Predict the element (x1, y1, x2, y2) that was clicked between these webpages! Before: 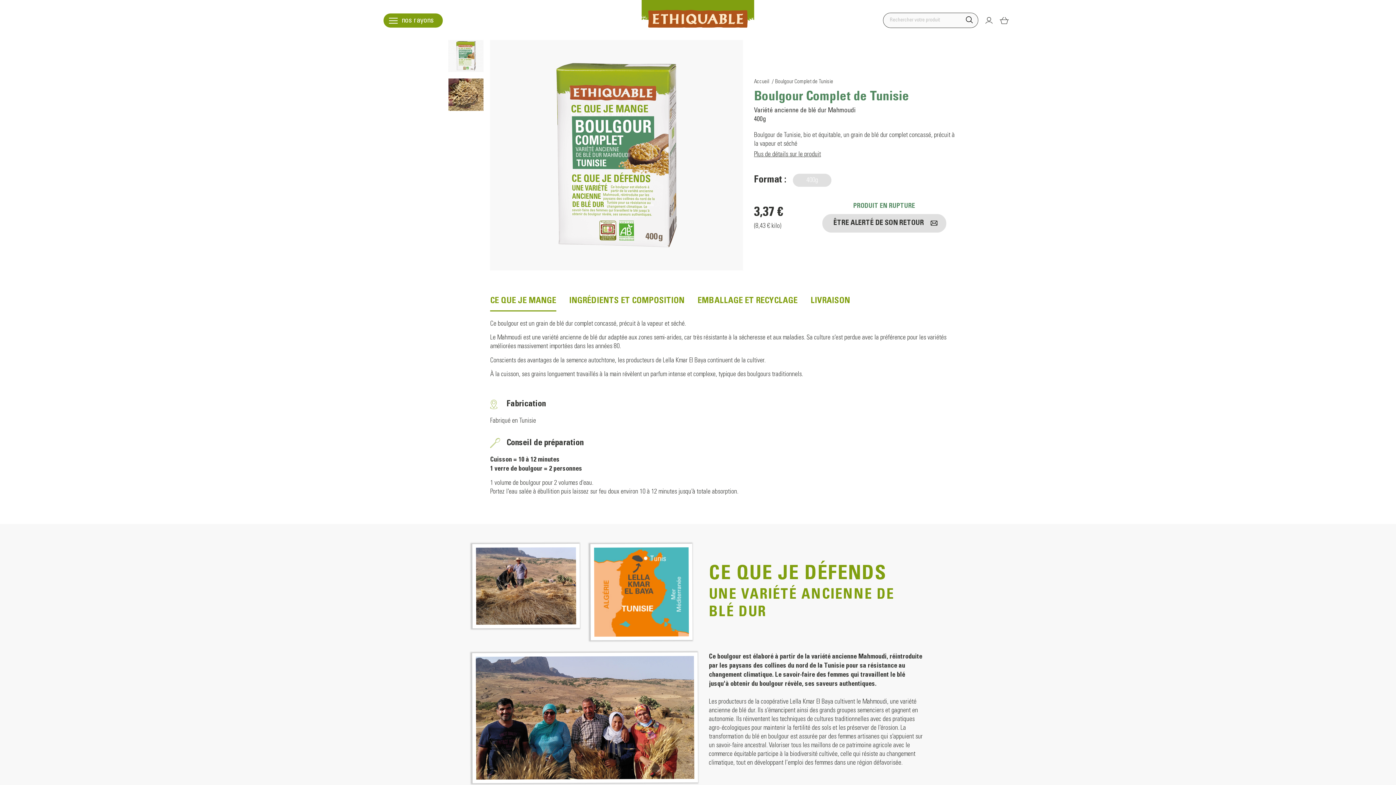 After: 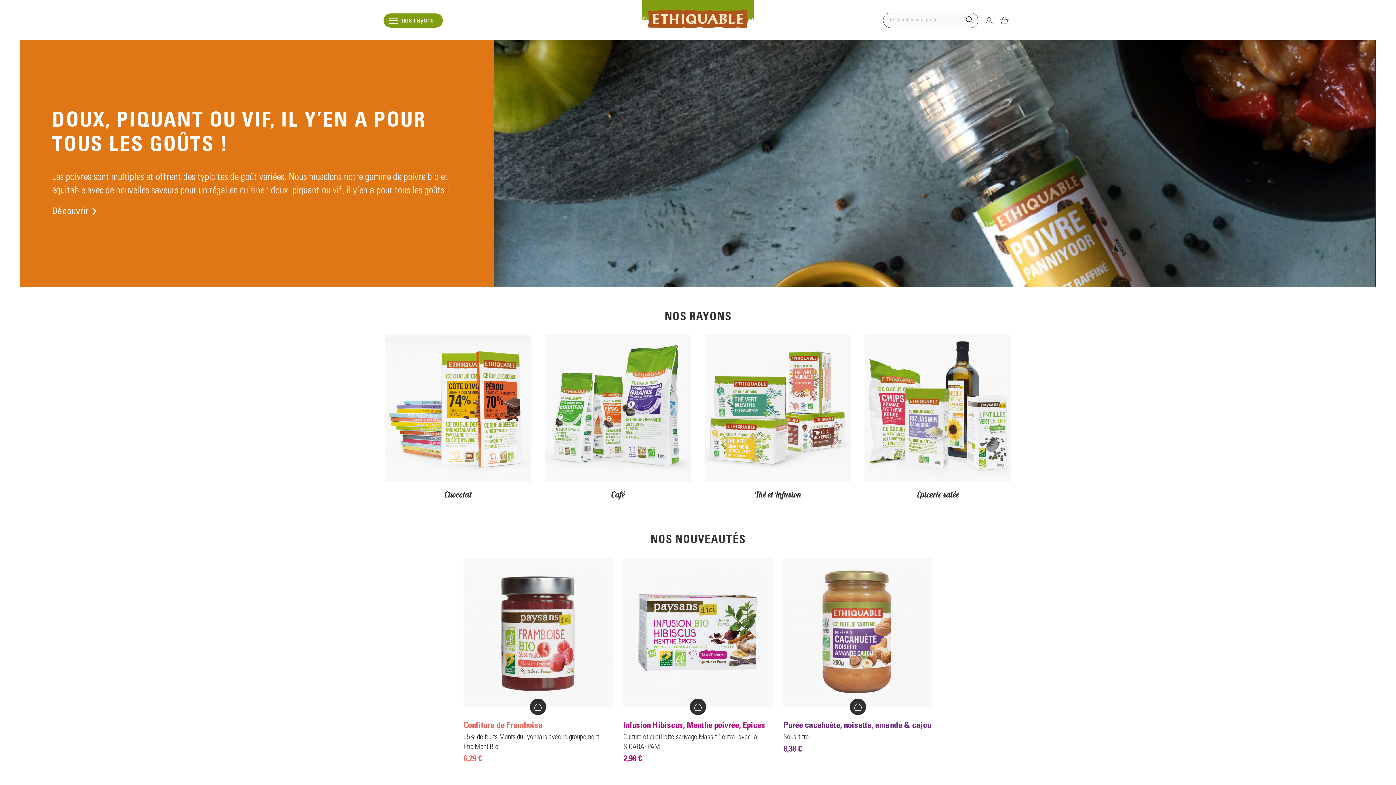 Action: label: Accueil  bbox: (754, 79, 770, 84)